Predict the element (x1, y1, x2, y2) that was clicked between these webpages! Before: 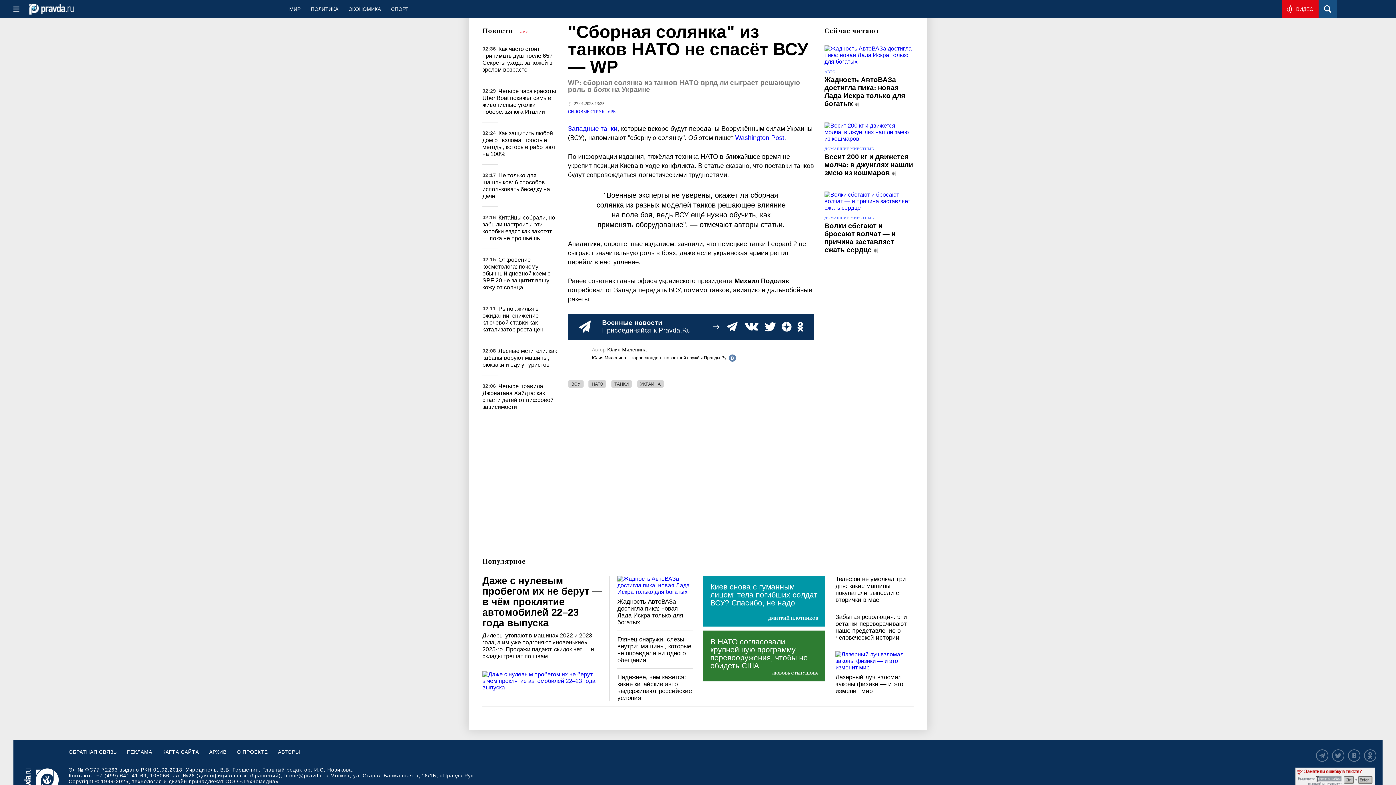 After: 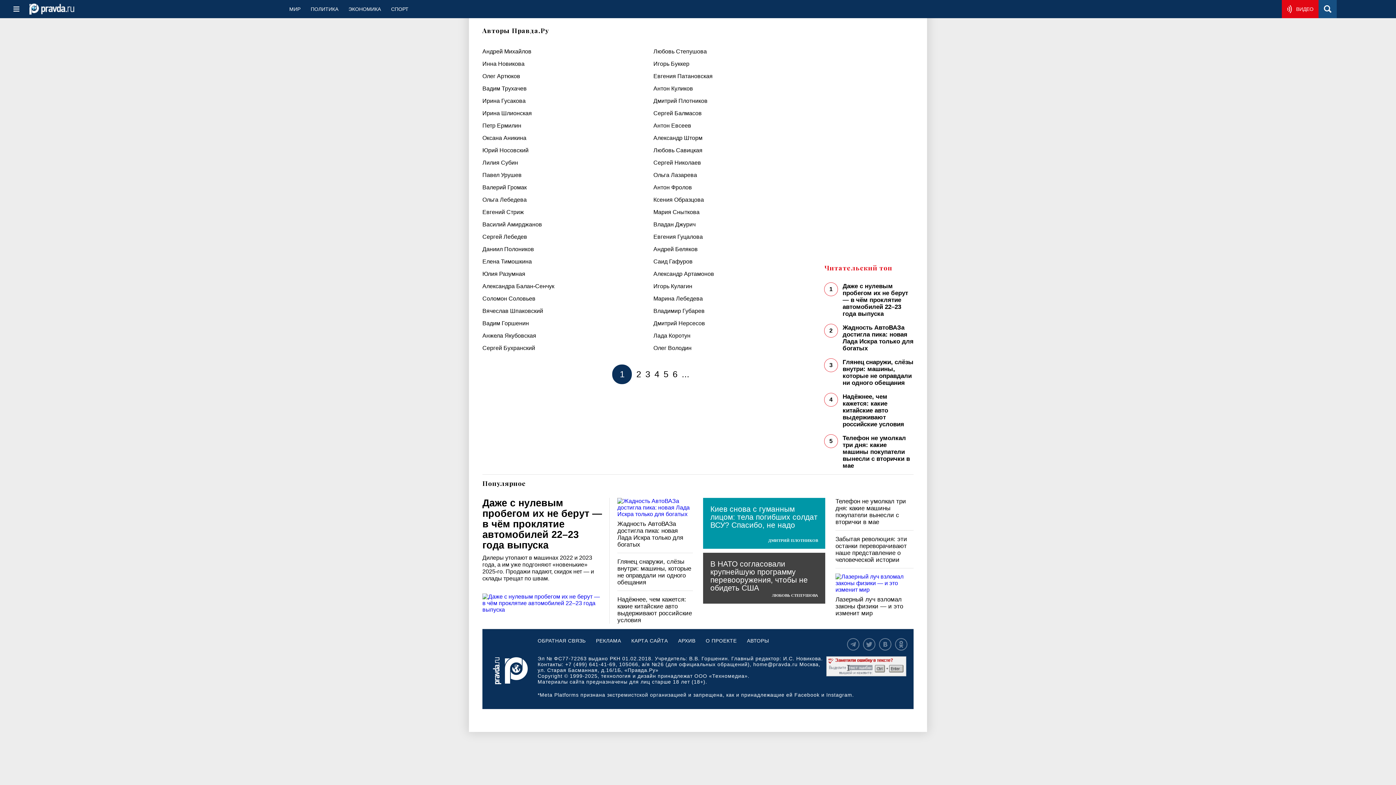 Action: bbox: (278, 749, 300, 764) label: АВТОРЫ